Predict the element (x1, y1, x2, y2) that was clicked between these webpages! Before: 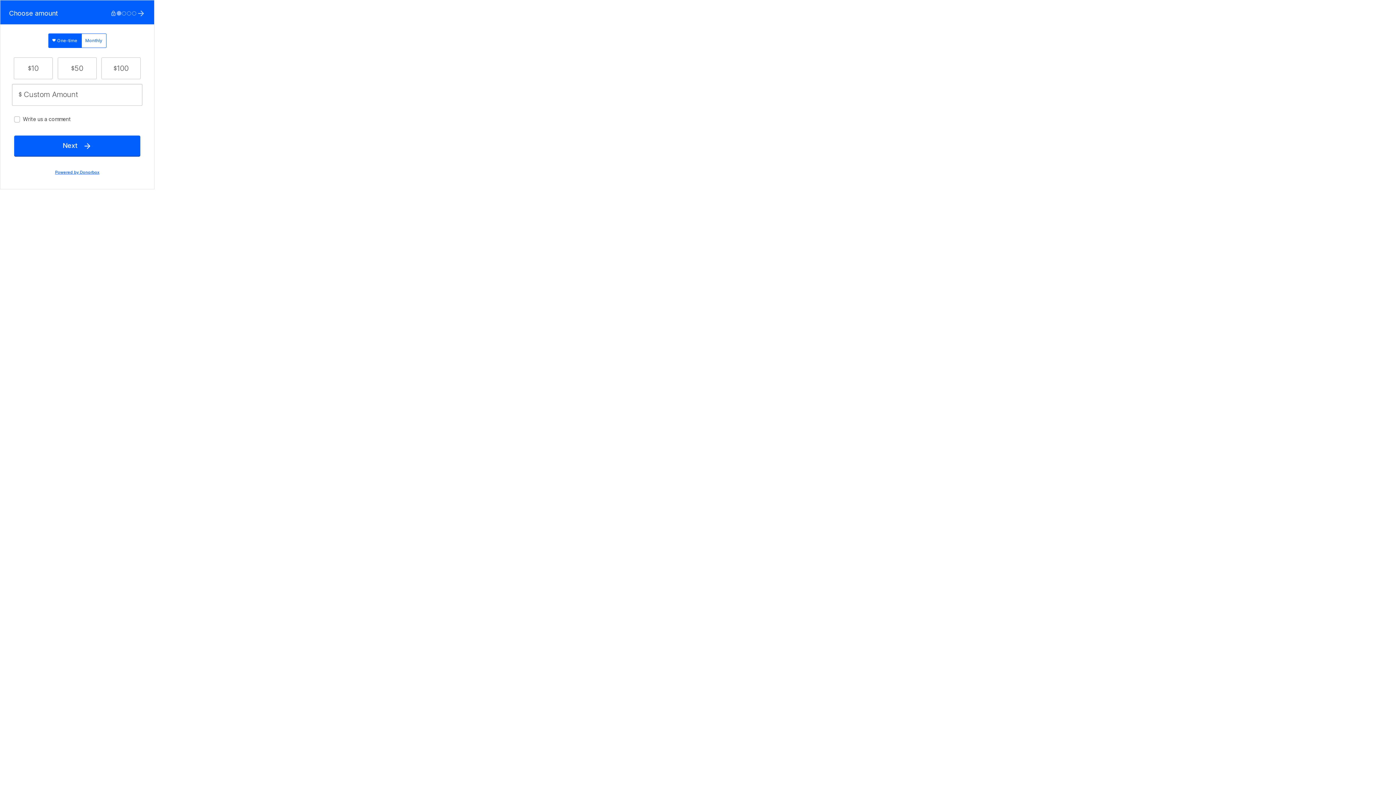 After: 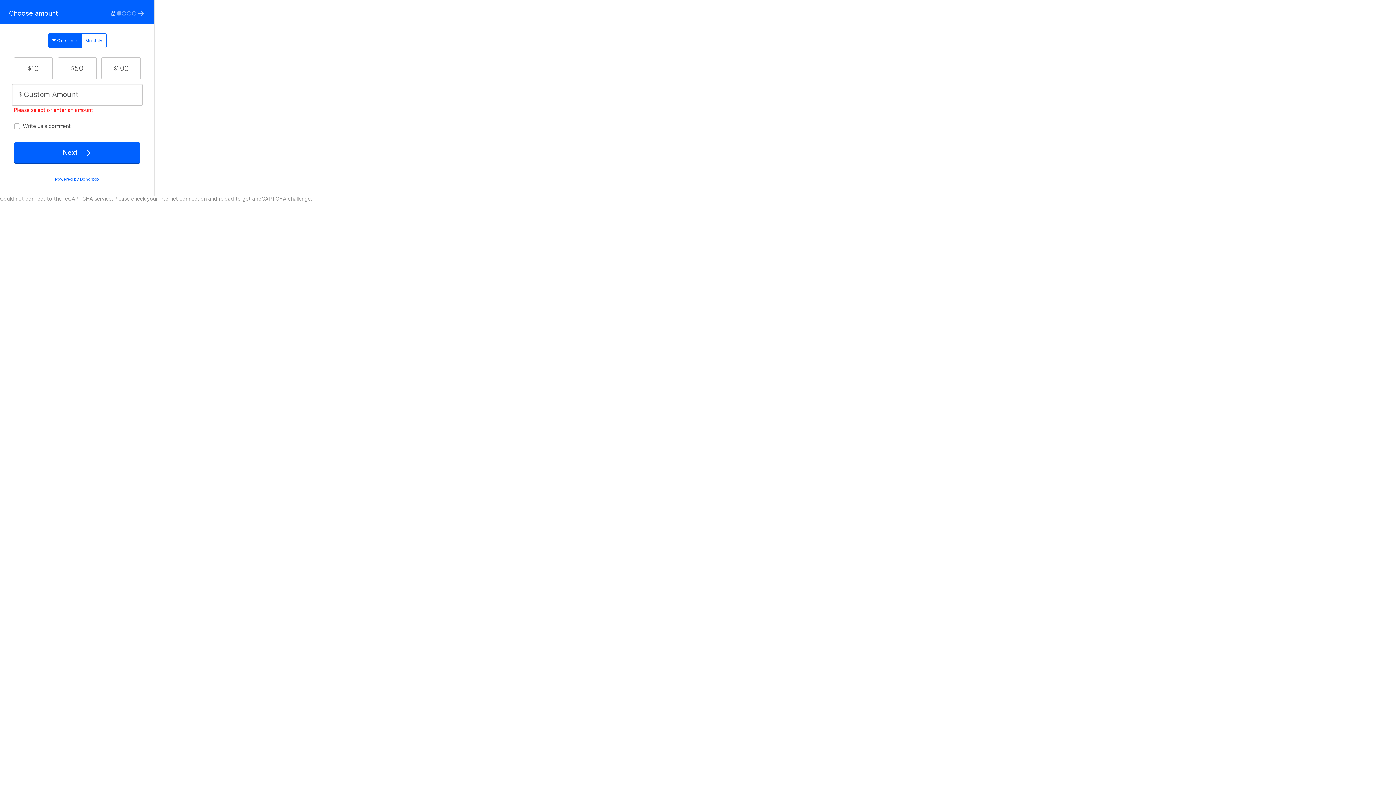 Action: label: Next  bbox: (14, 135, 140, 156)